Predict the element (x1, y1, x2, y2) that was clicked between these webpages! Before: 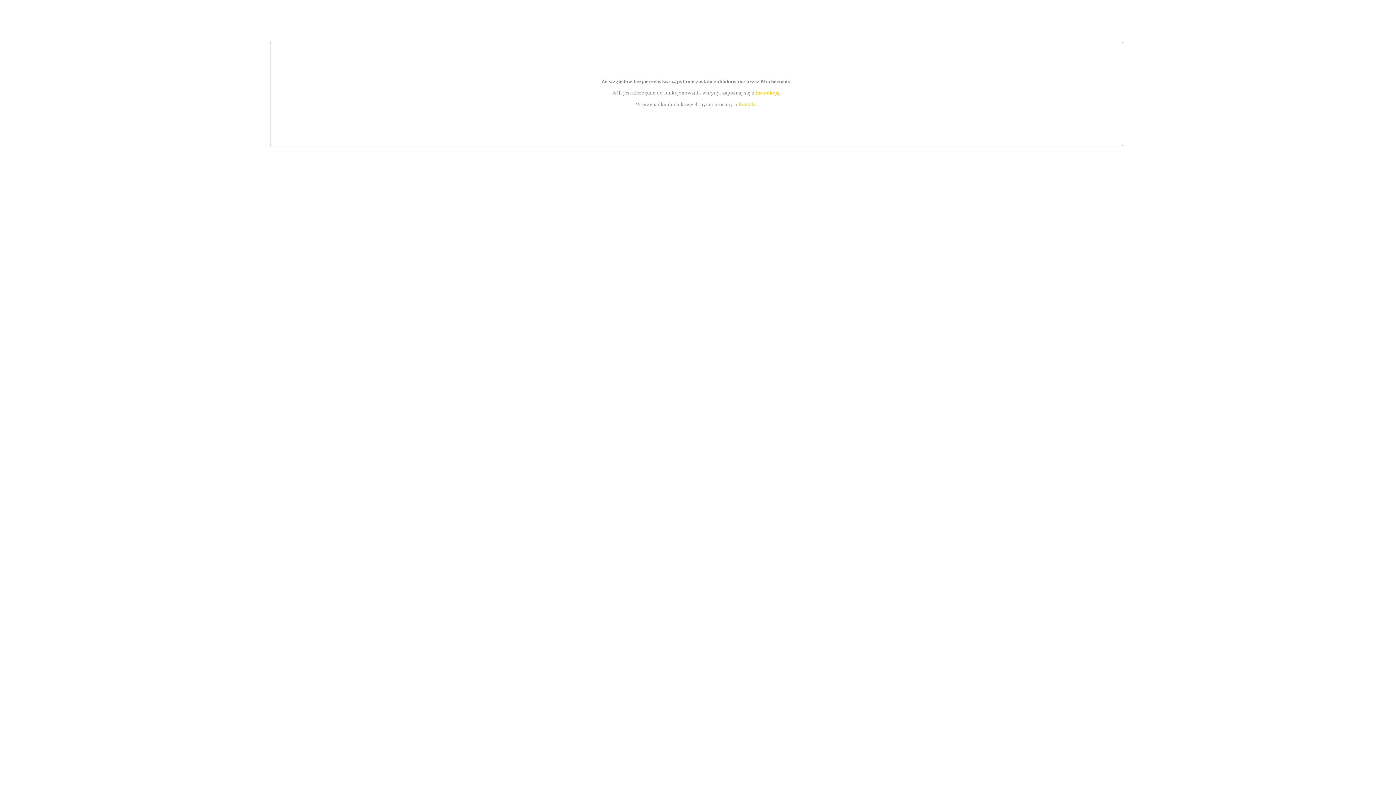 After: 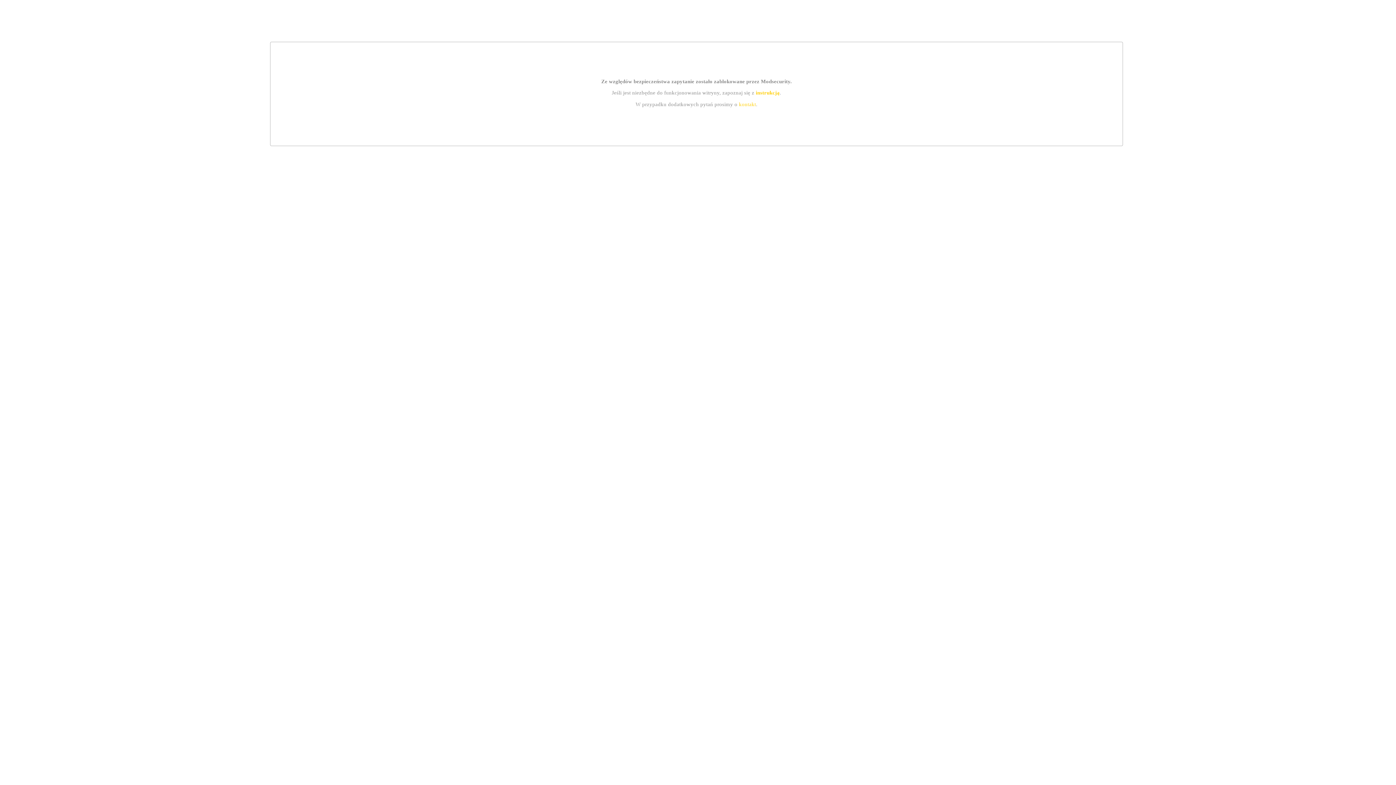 Action: label: instrukcją bbox: (755, 89, 779, 95)